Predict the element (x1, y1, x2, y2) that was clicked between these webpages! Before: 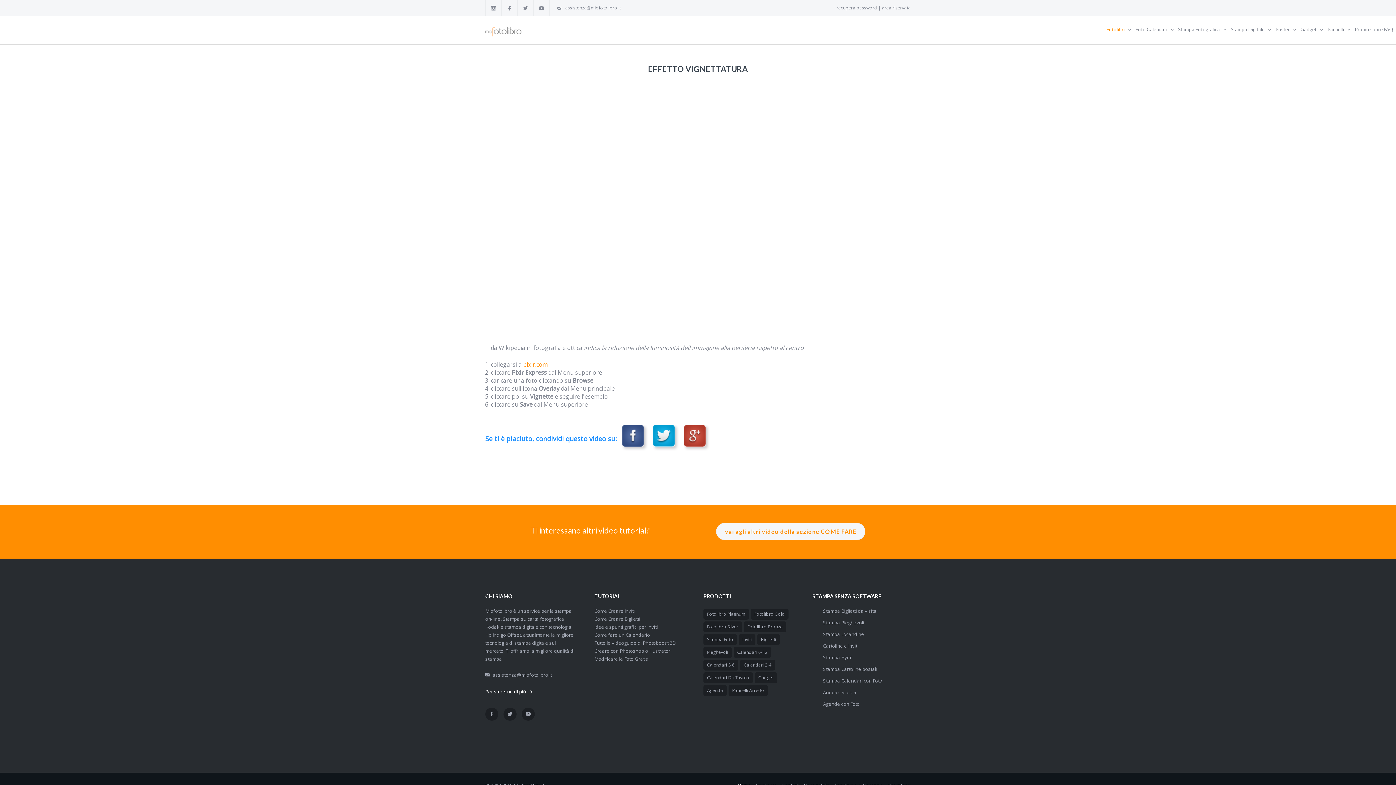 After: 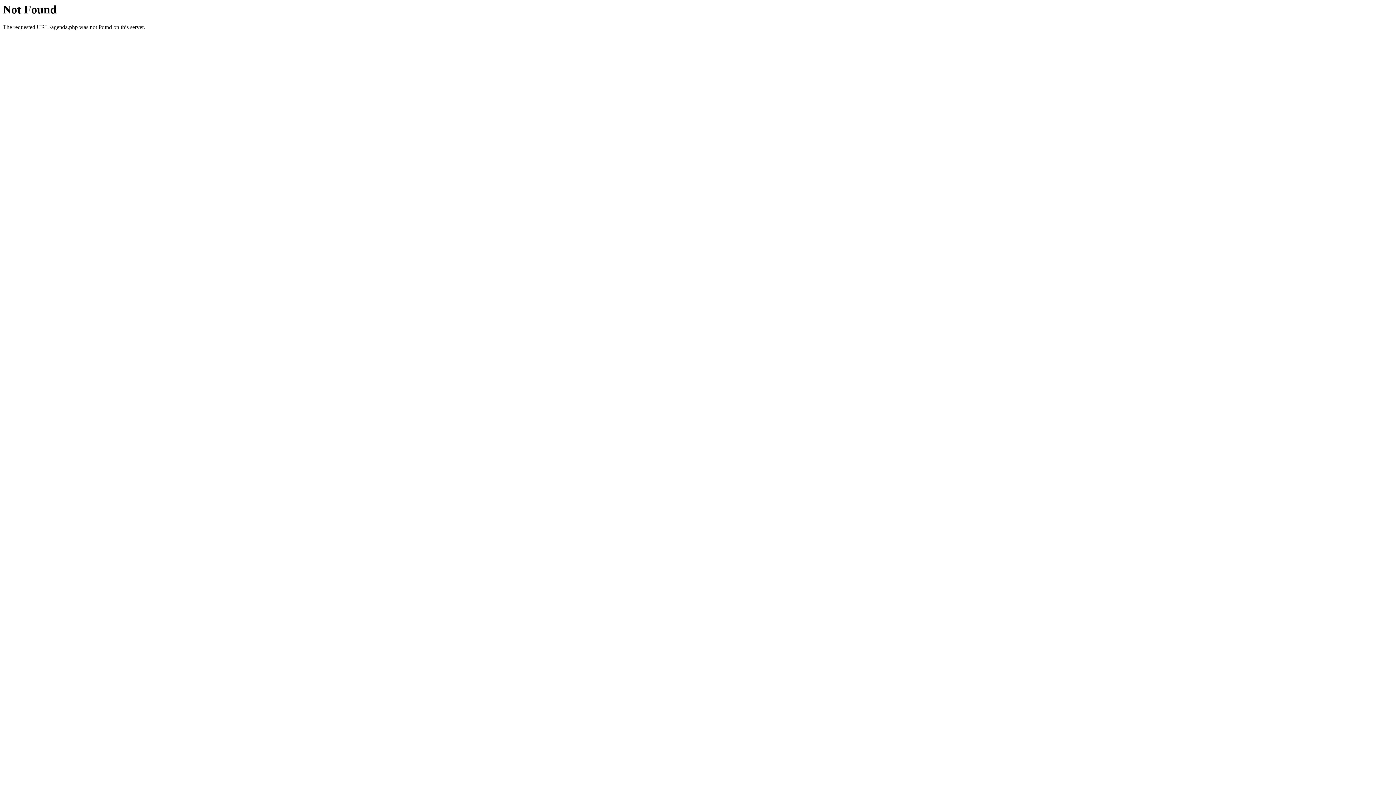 Action: label: Agenda bbox: (703, 685, 726, 696)